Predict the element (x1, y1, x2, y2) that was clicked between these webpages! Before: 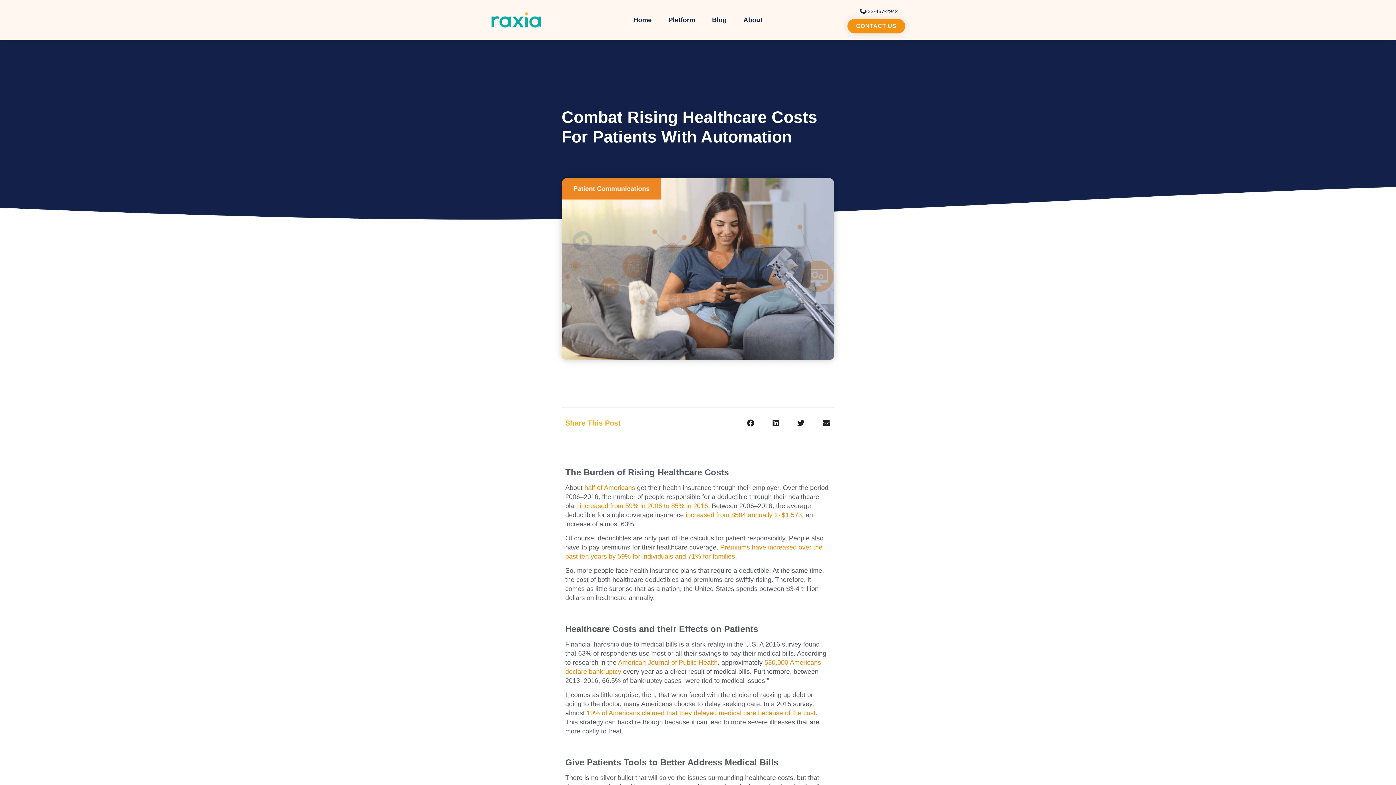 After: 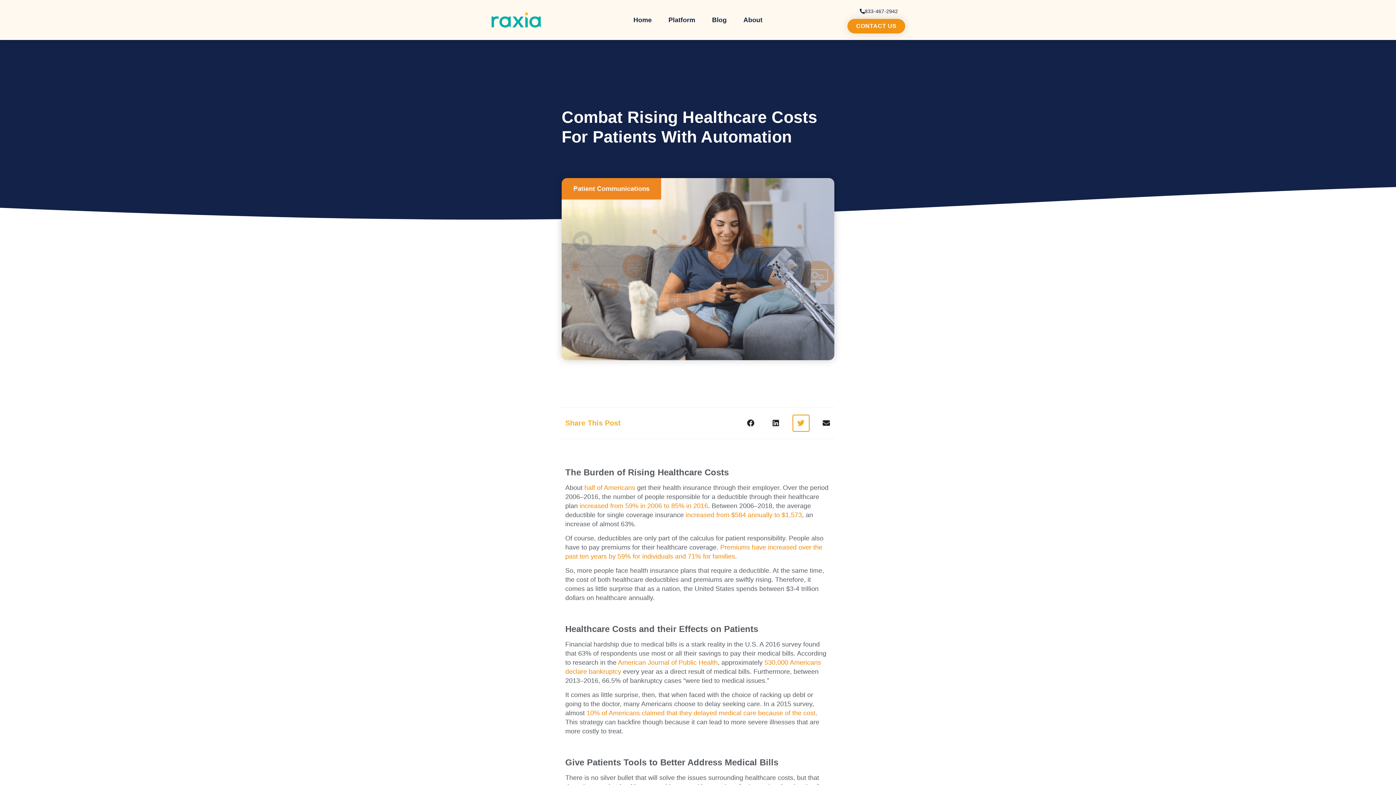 Action: bbox: (793, 415, 809, 431) label: Share on twitter